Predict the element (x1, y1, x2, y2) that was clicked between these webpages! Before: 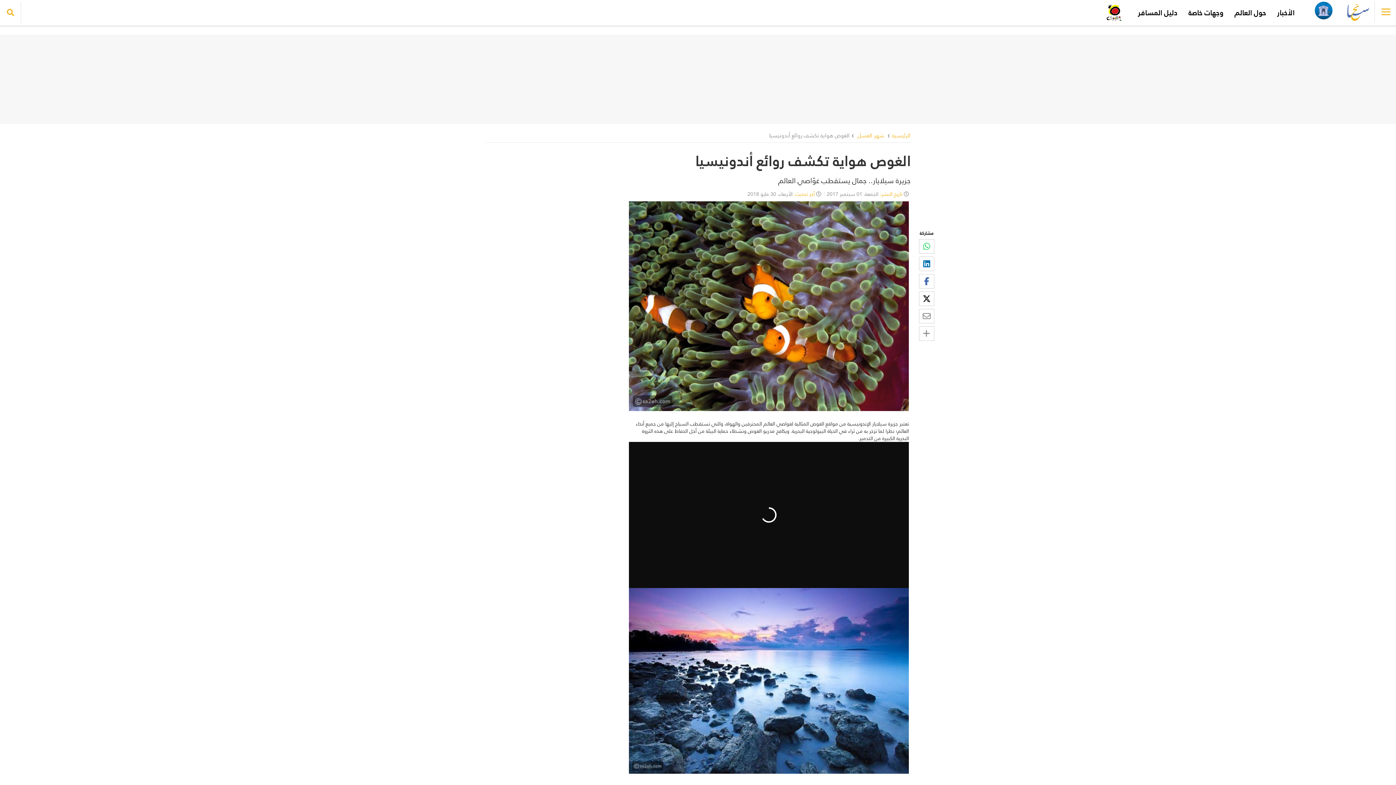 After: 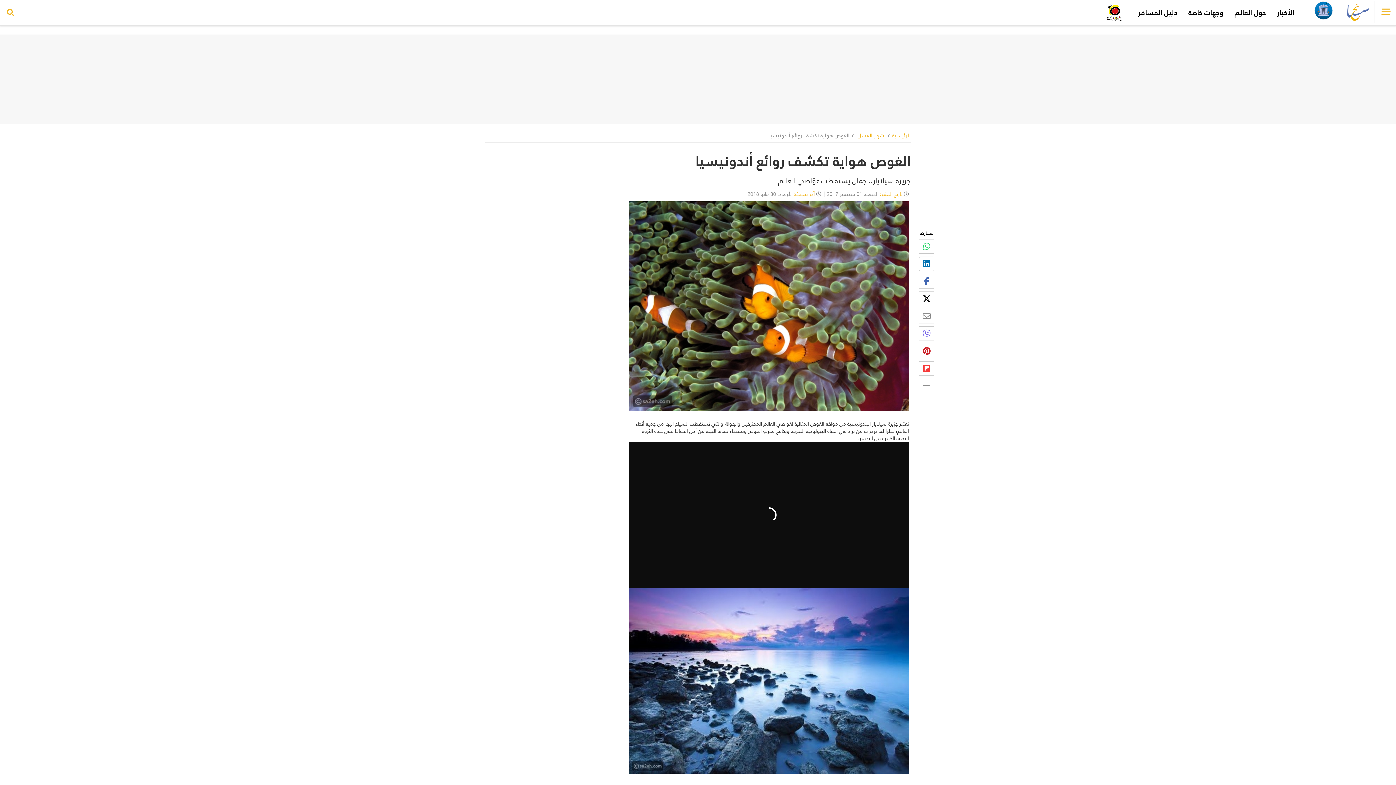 Action: bbox: (919, 326, 934, 341)